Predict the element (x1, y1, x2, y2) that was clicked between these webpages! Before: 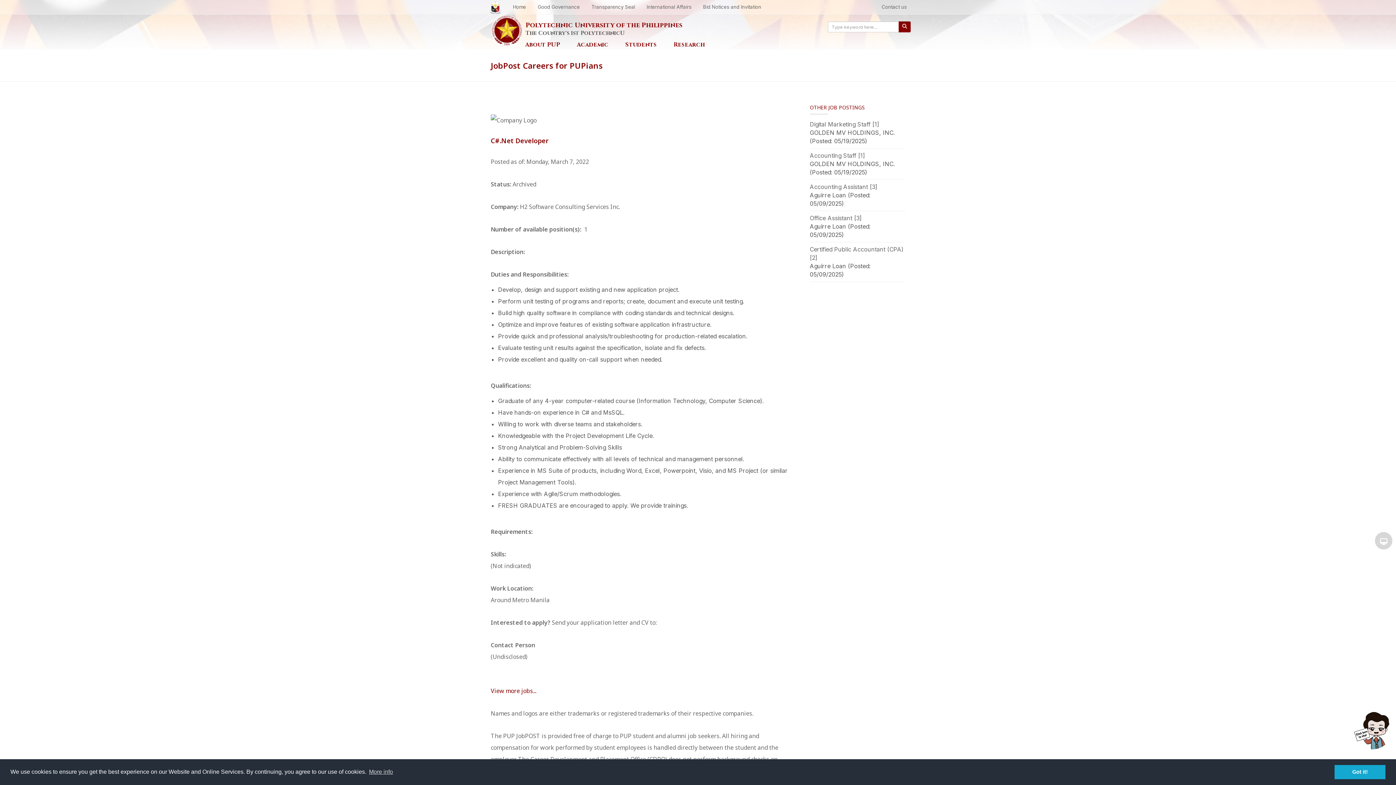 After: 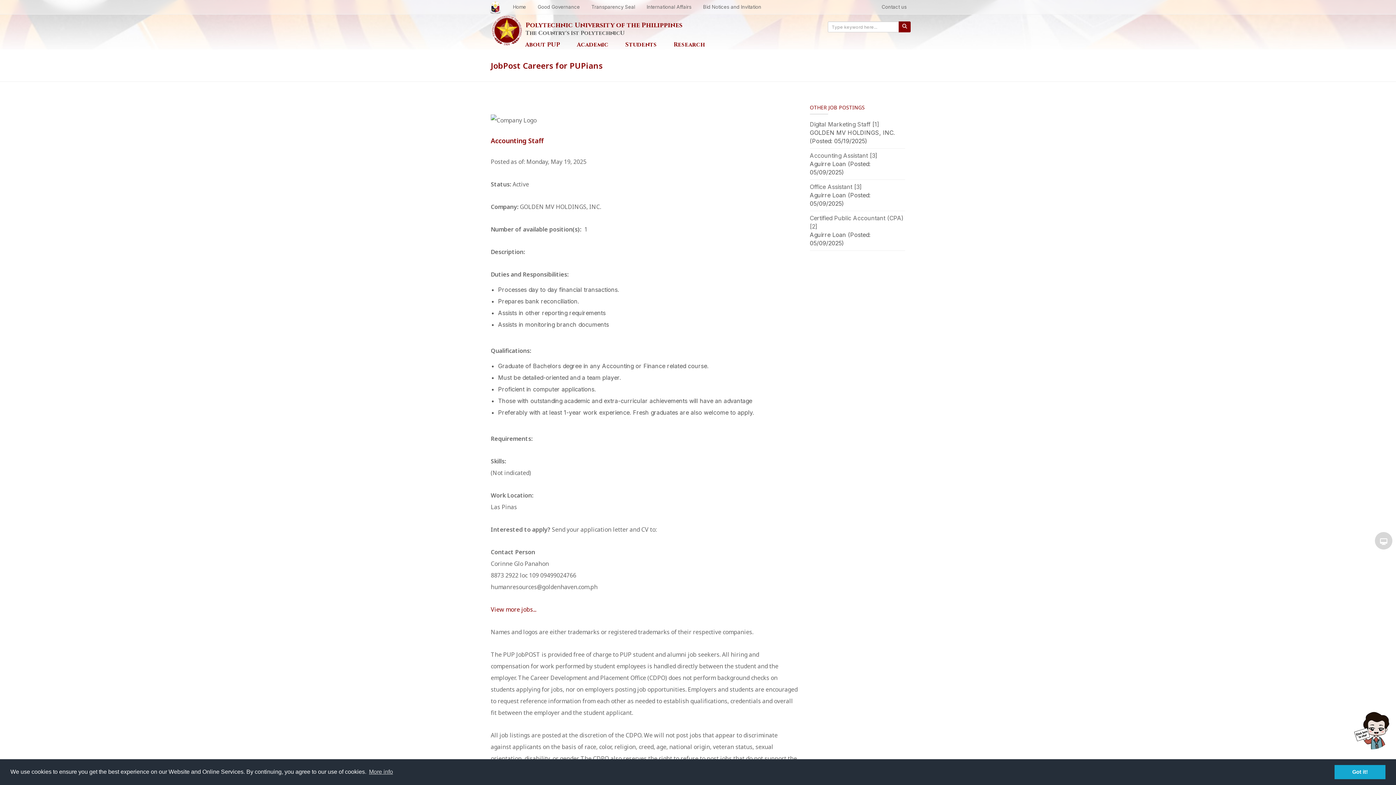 Action: bbox: (810, 152, 865, 159) label: Accounting Staff [1]